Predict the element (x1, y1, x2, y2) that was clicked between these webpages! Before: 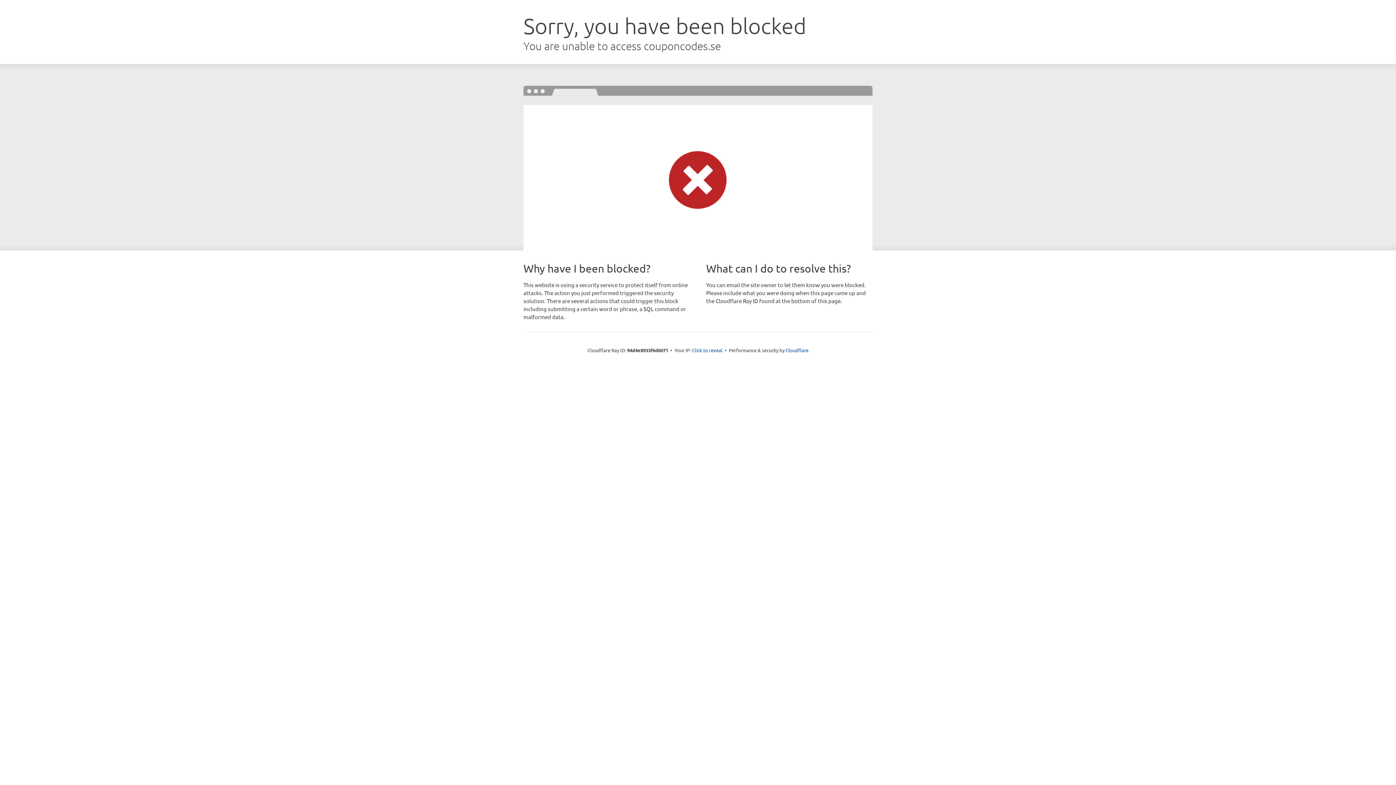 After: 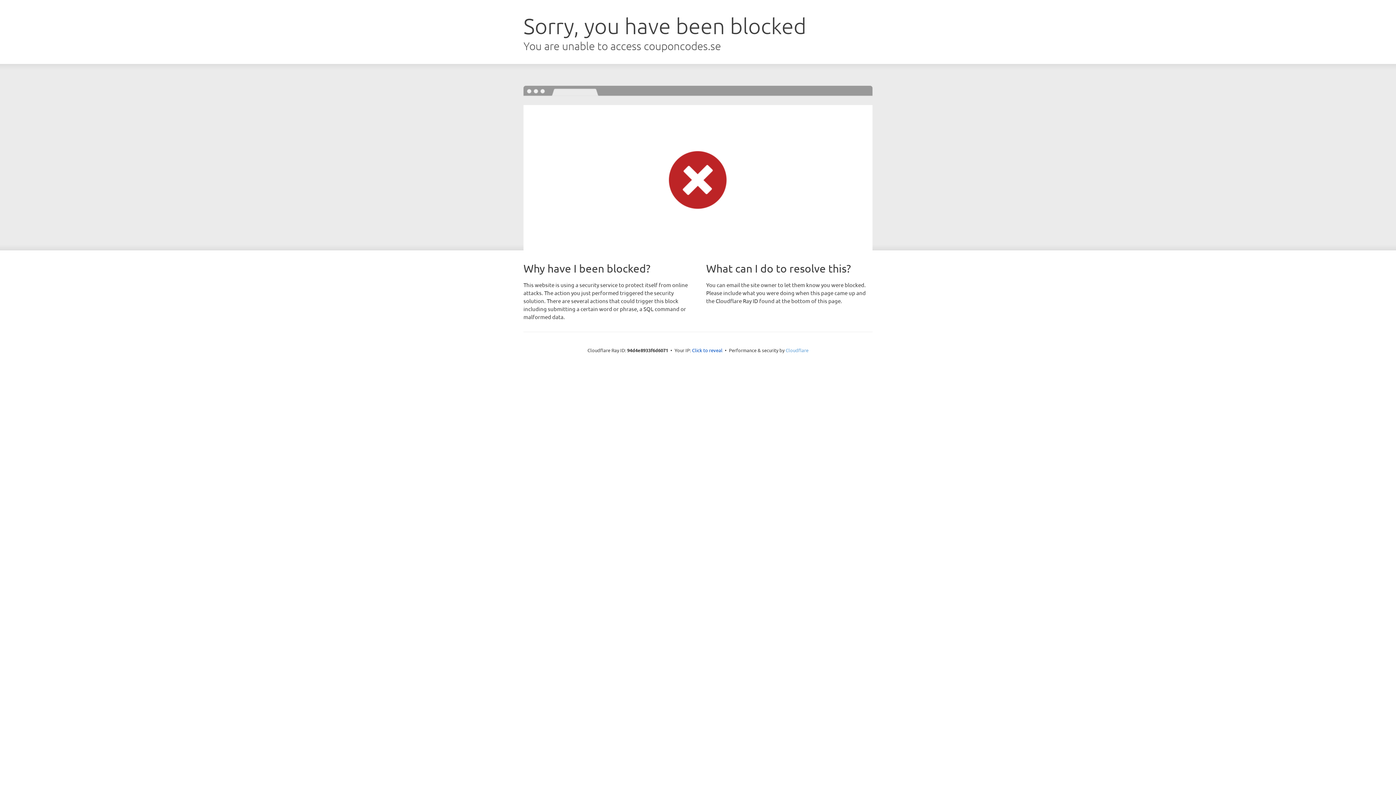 Action: label: Cloudflare bbox: (785, 347, 808, 353)